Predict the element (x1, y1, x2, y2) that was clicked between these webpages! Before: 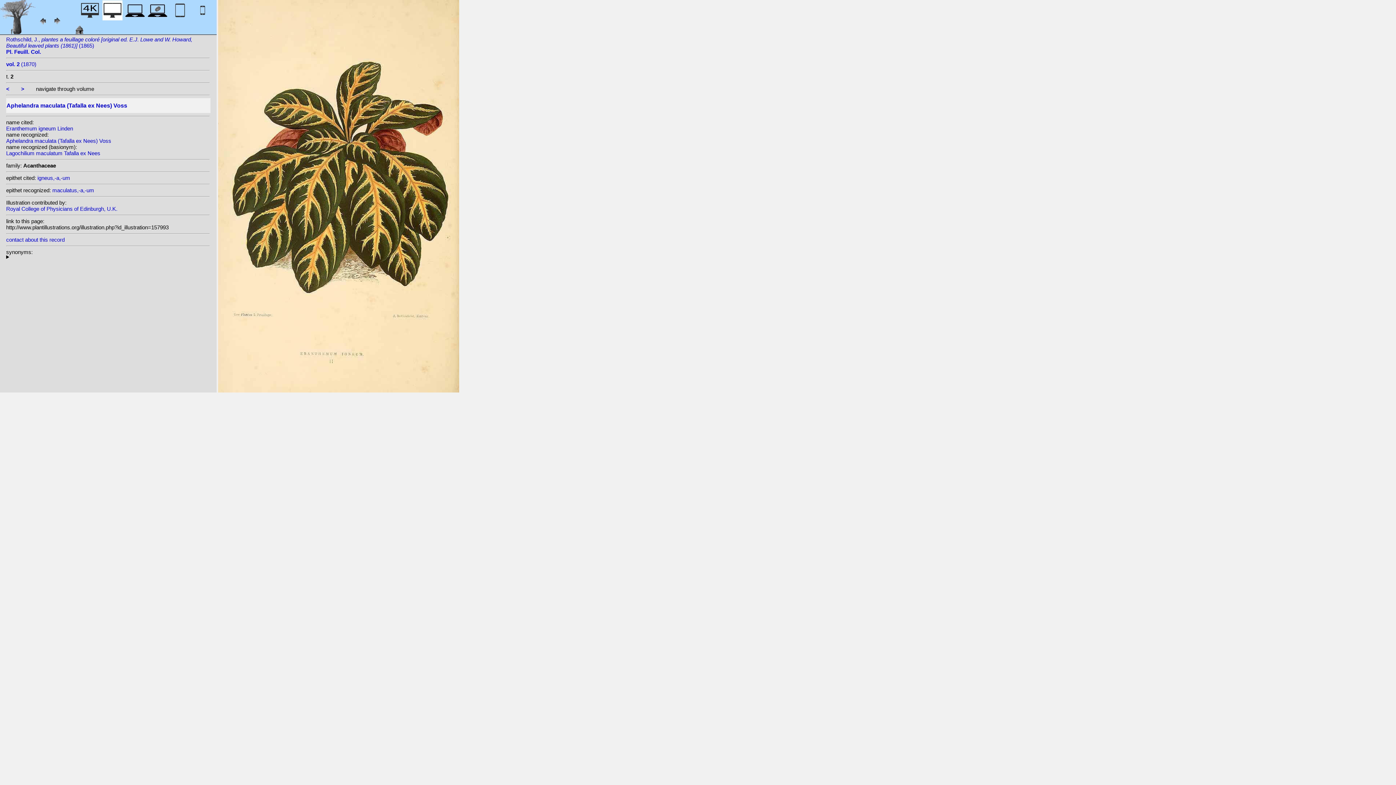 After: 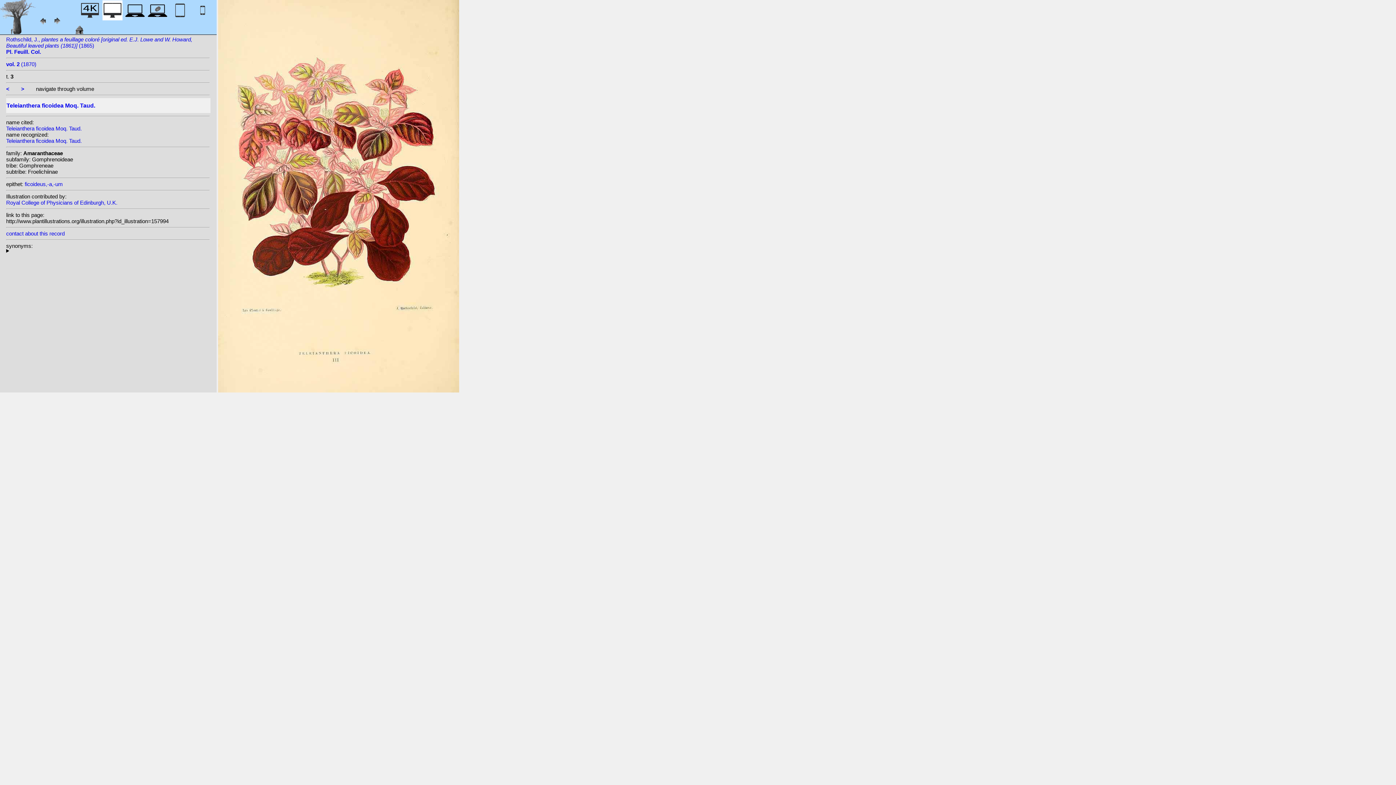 Action: label: > bbox: (21, 85, 24, 92)